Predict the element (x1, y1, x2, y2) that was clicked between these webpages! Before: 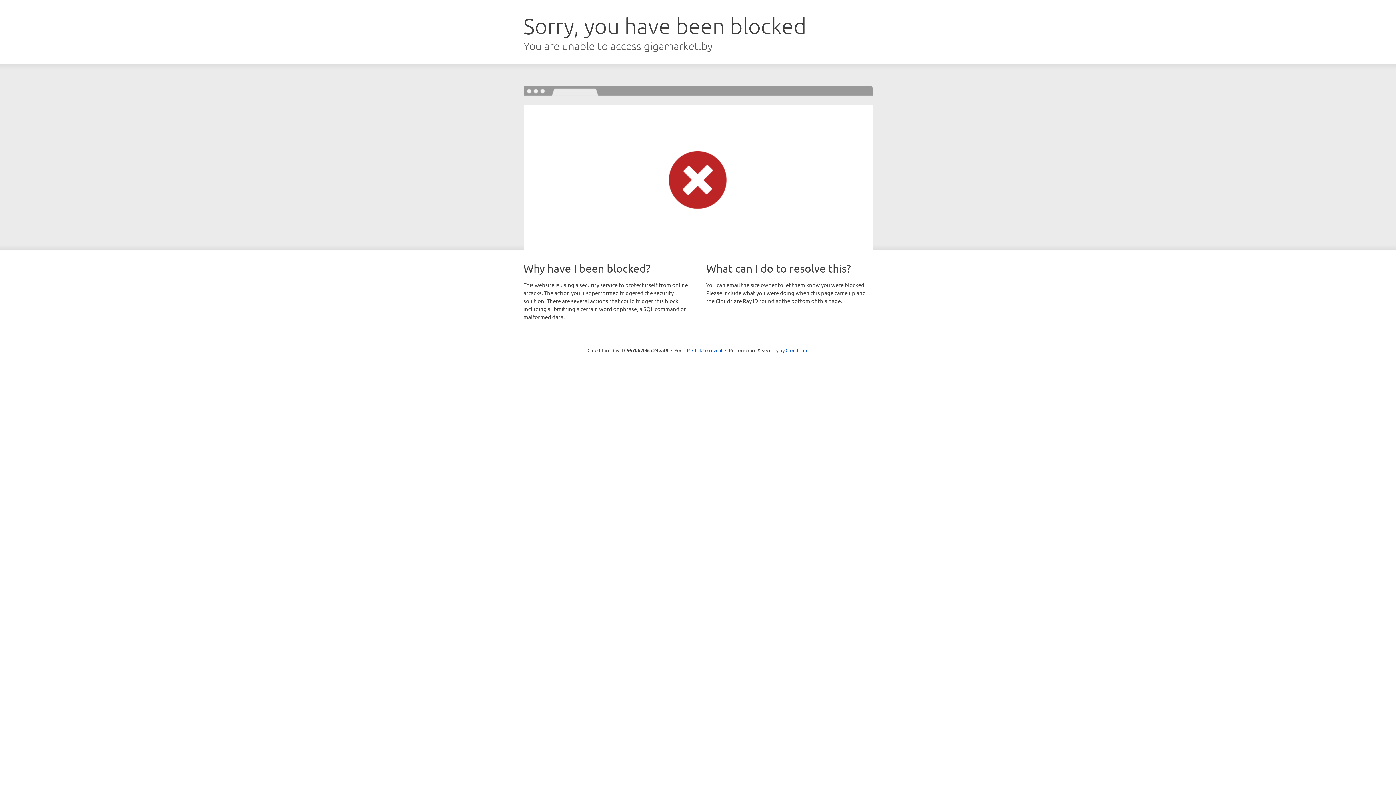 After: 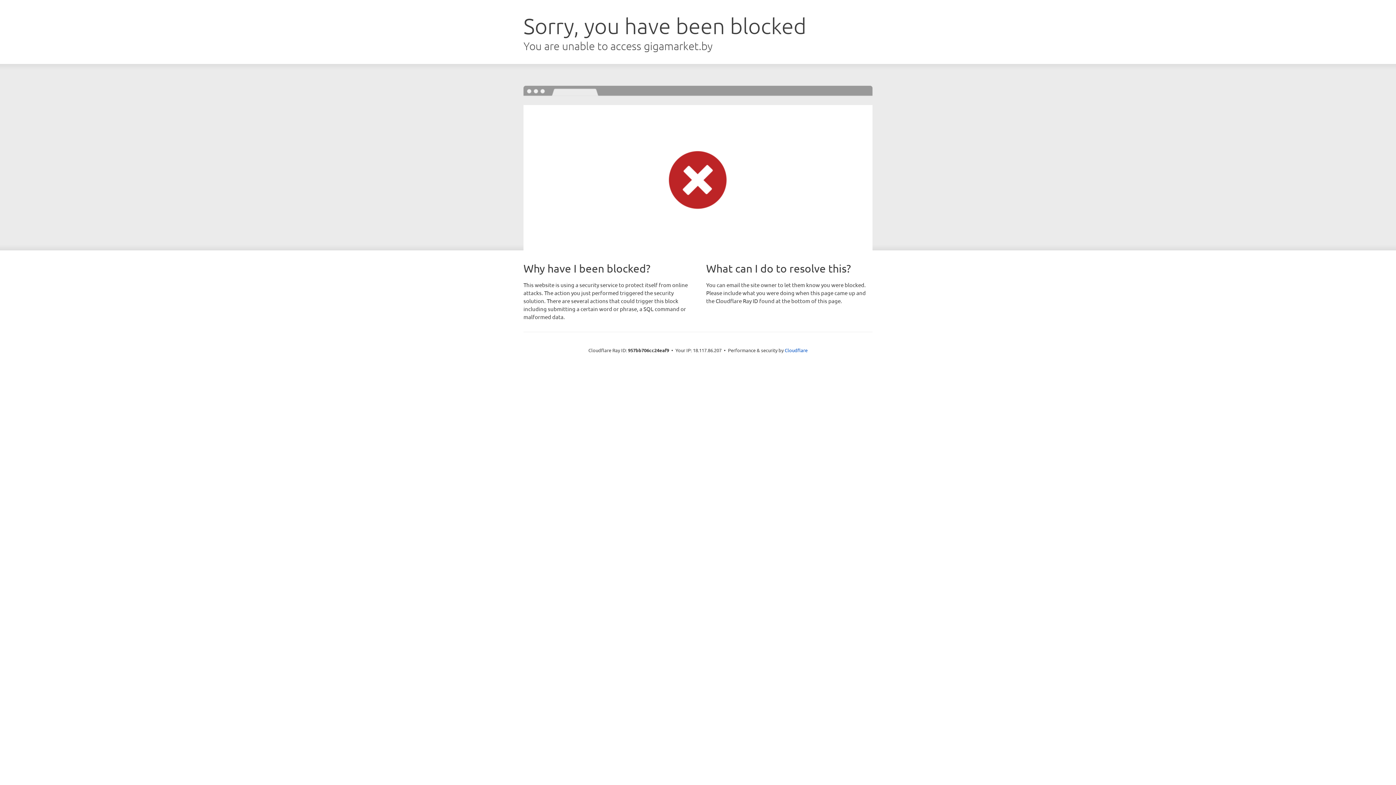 Action: label: Click to reveal bbox: (692, 346, 722, 353)